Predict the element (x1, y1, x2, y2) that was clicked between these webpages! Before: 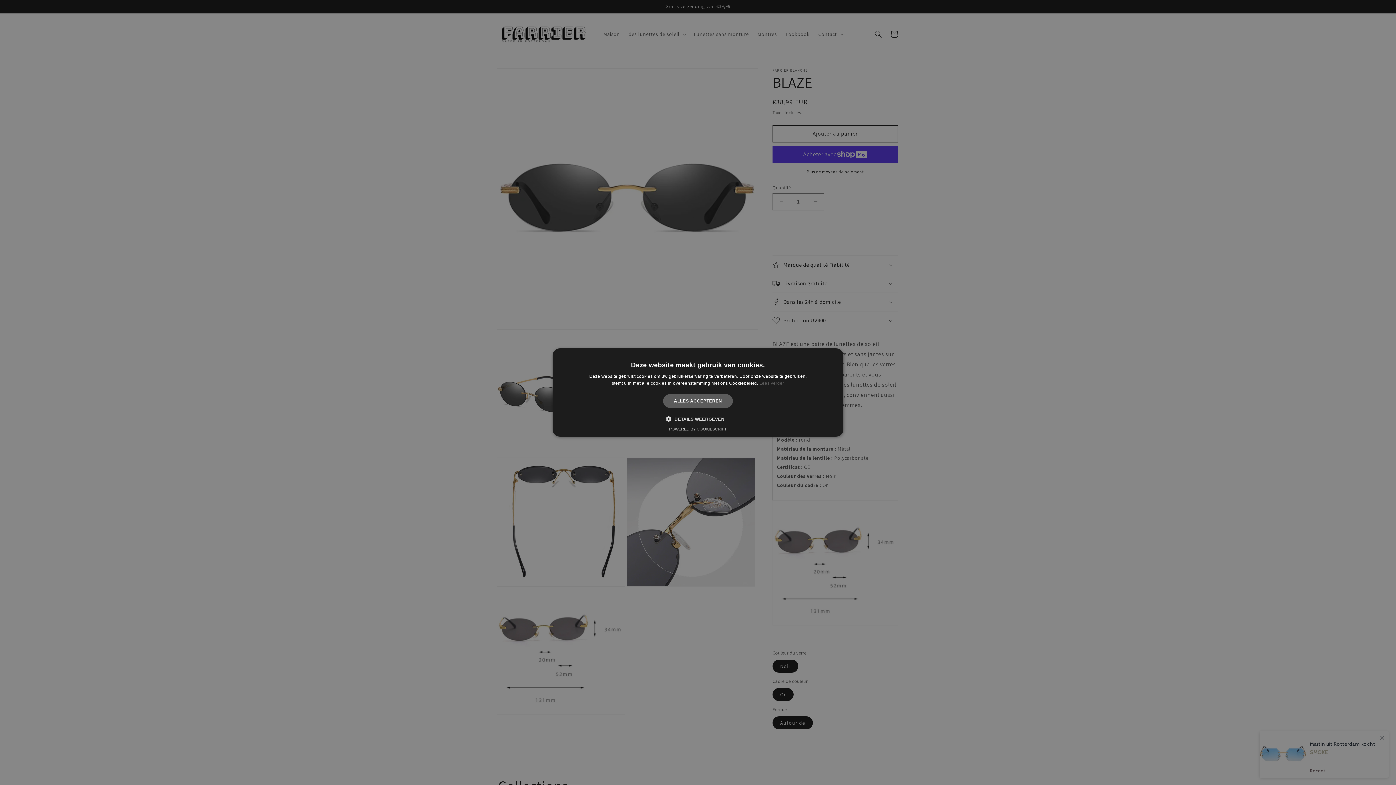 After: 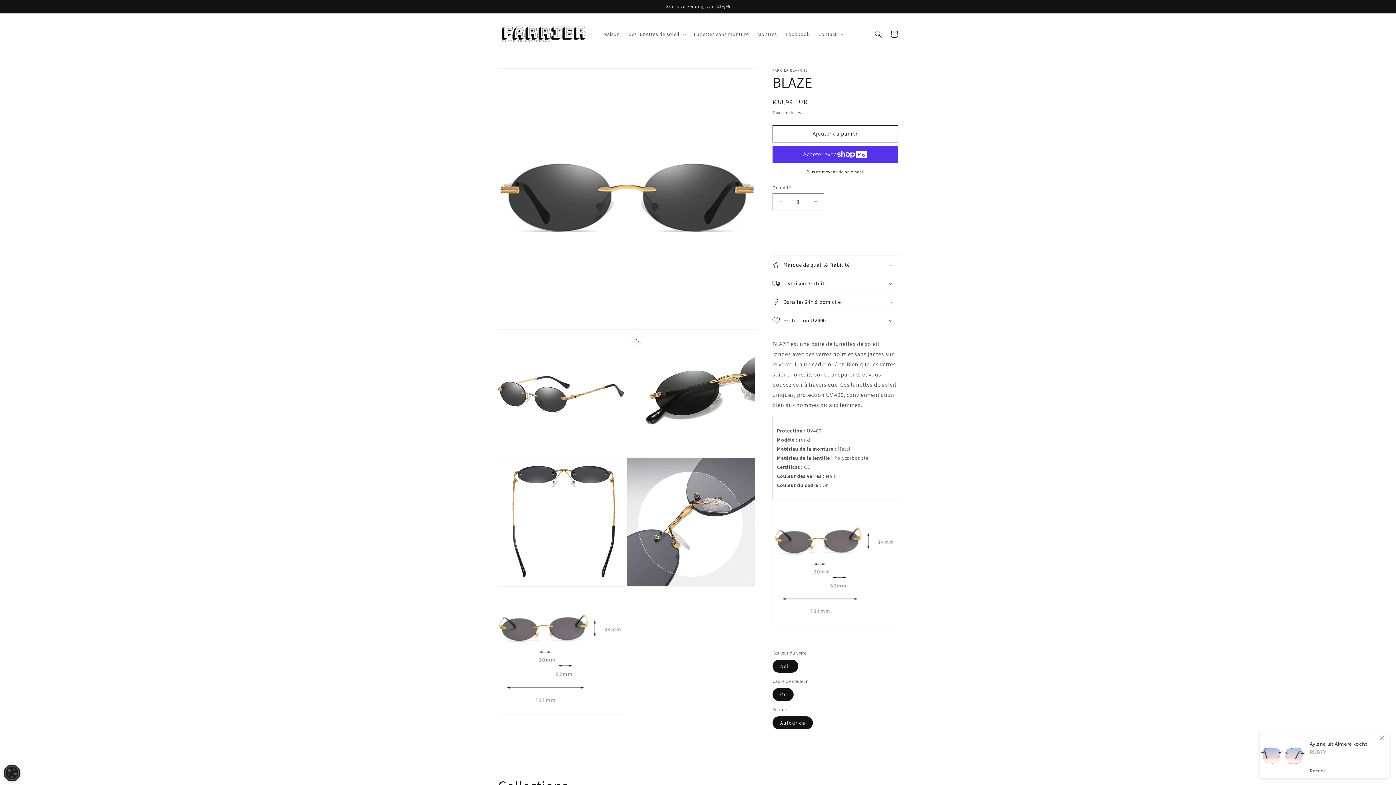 Action: label: ALLES ACCEPTEREN bbox: (663, 394, 733, 408)